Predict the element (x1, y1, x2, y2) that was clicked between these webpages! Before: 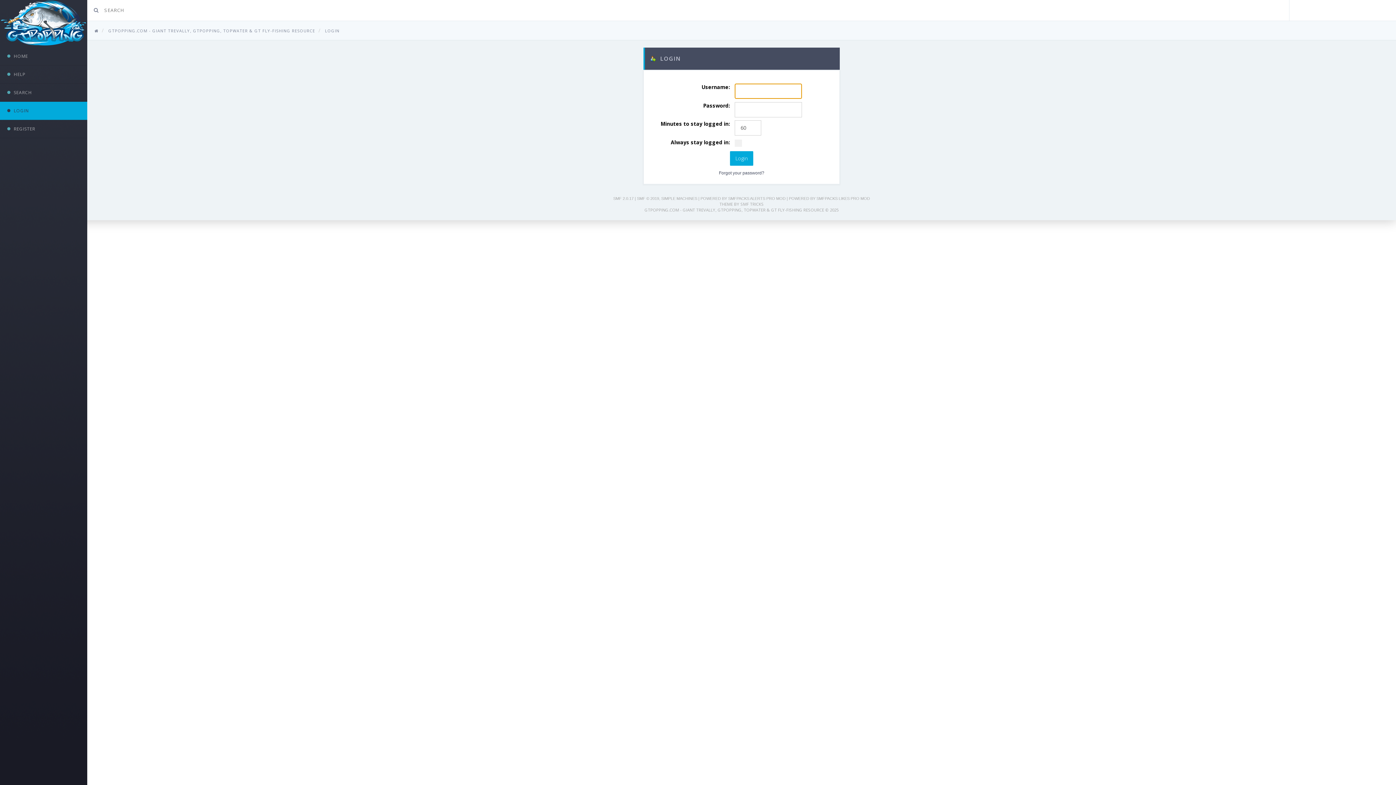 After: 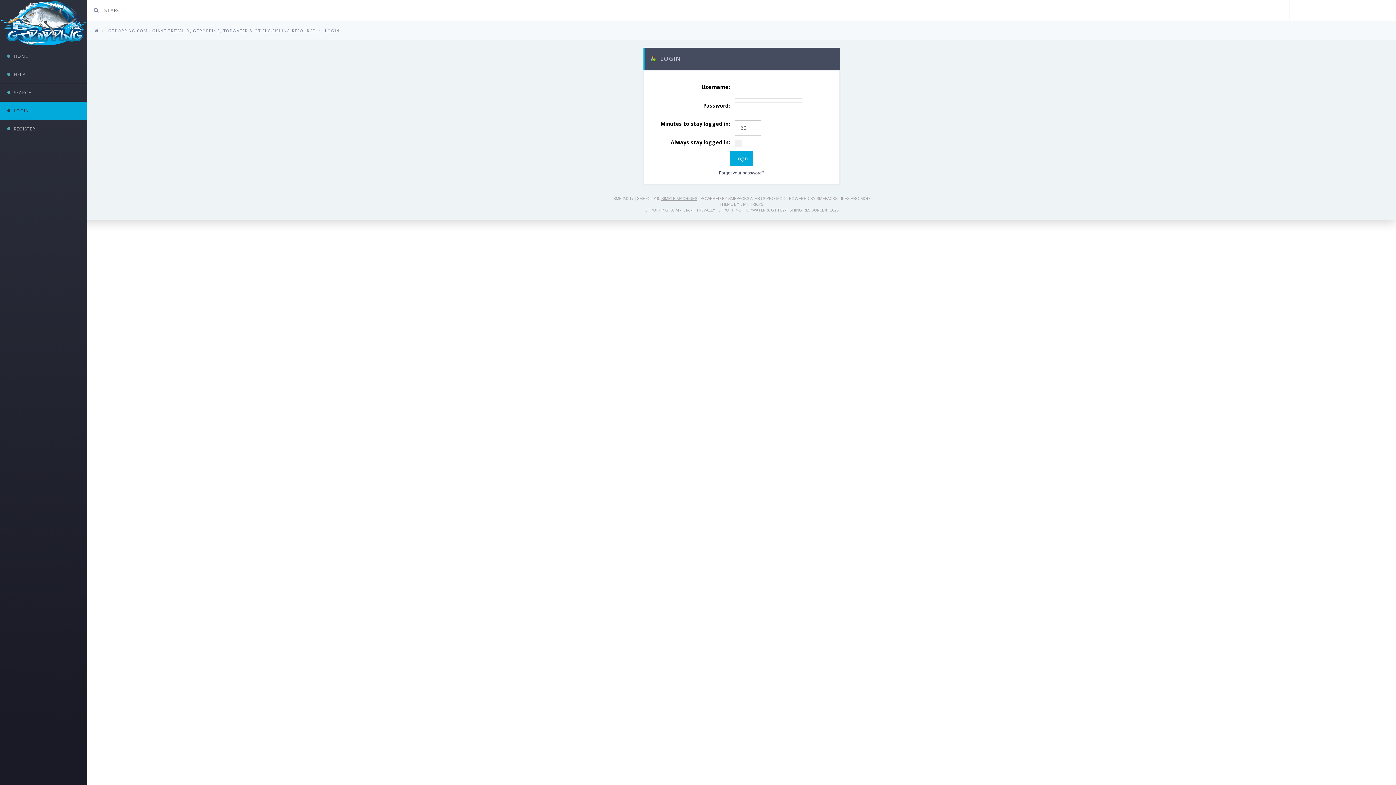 Action: bbox: (661, 196, 697, 200) label: SIMPLE MACHINES